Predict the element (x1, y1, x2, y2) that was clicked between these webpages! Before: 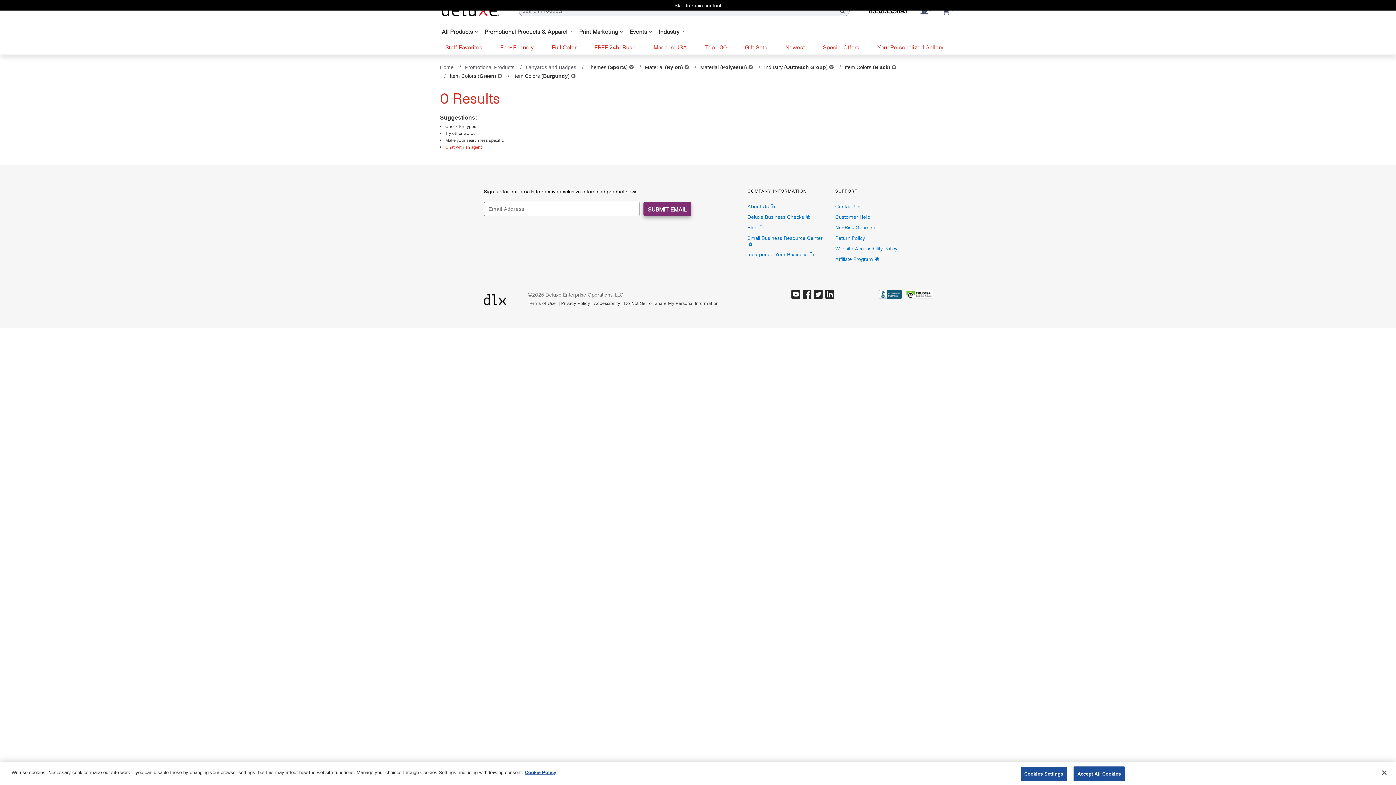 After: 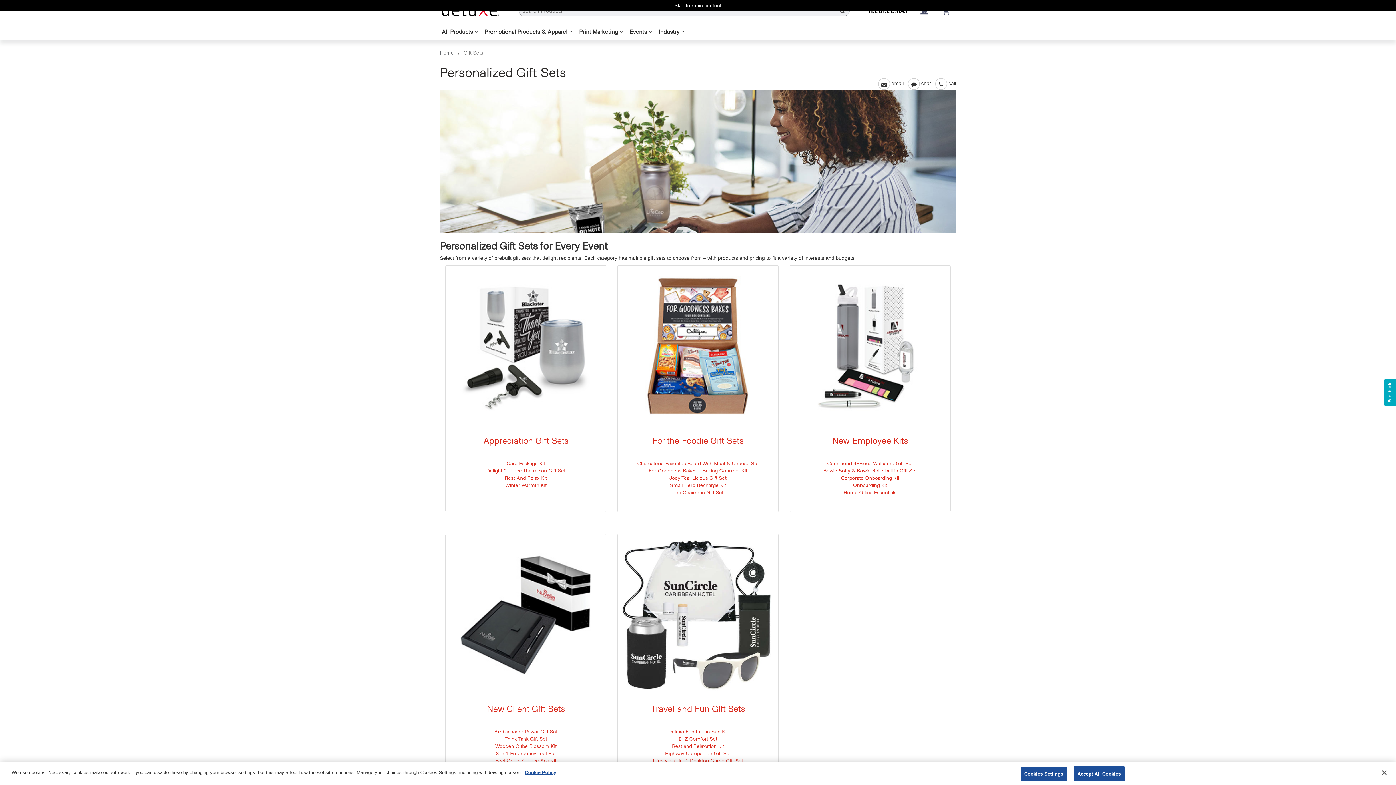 Action: bbox: (745, 43, 767, 50) label: Gift Sets